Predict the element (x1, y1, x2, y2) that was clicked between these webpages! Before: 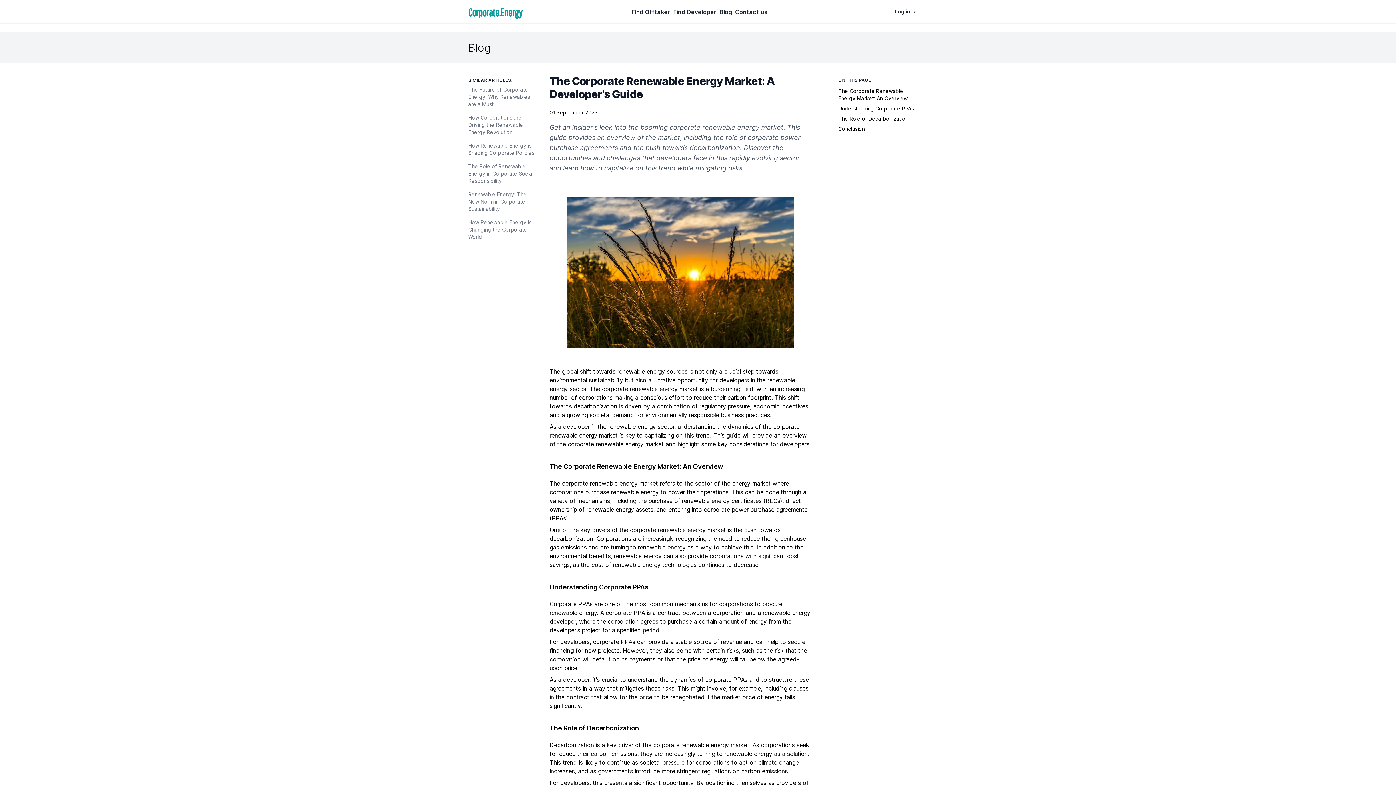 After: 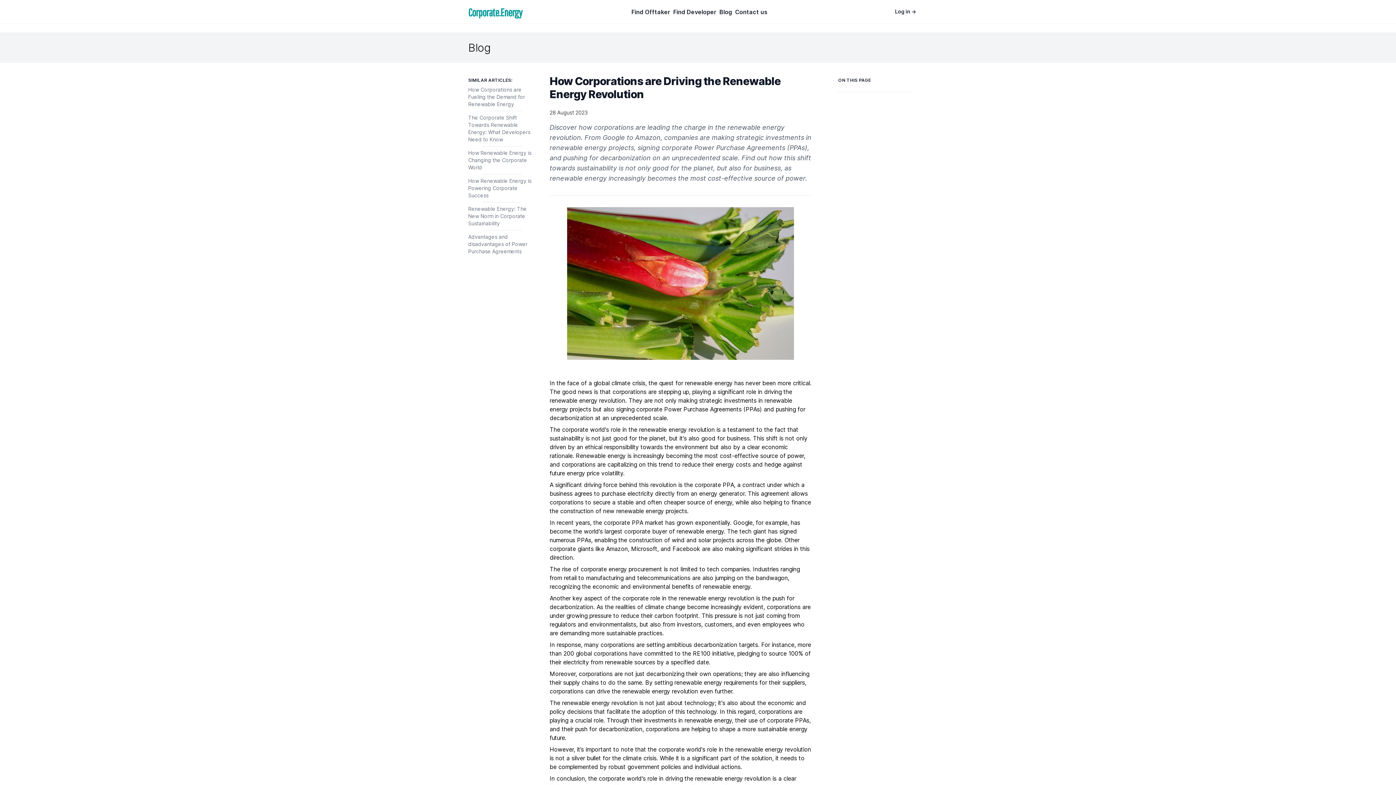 Action: label: How Corporations are Driving the Renewable Energy Revolution bbox: (468, 114, 523, 135)